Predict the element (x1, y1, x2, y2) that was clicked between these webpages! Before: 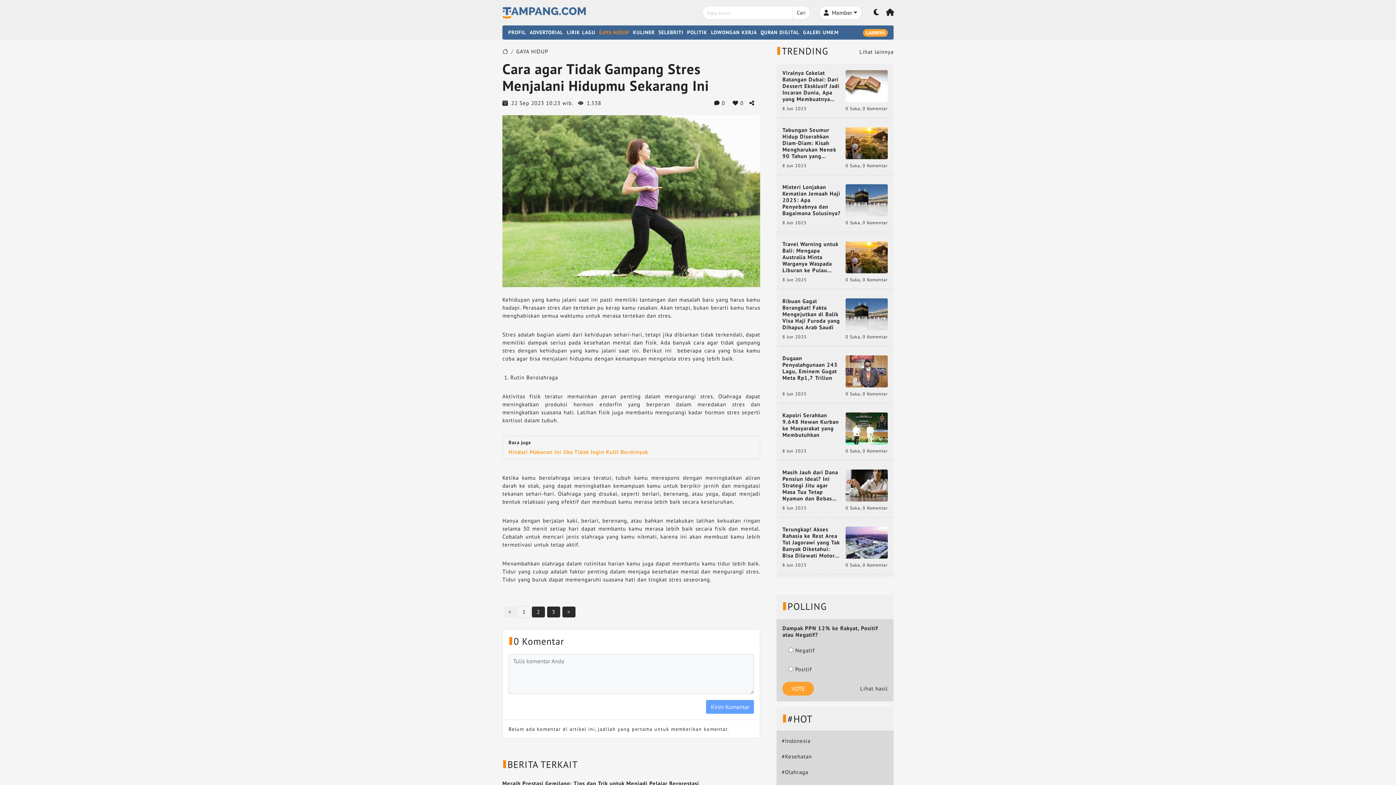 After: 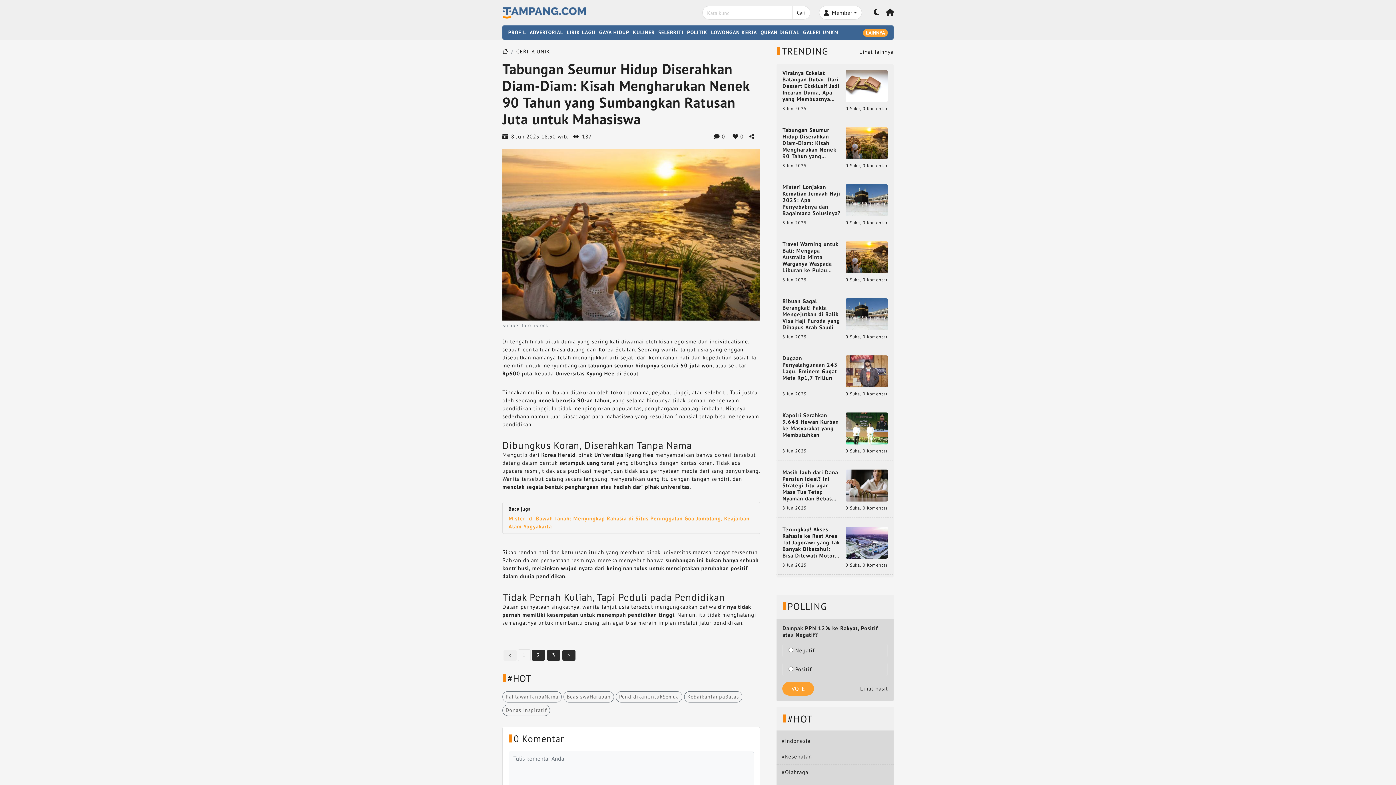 Action: label: Tabungan Seumur Hidup Diserahkan Diam-Diam: Kisah Mengharukan Nenek 90 Tahun yang Sumbangkan Ratusan Juta untuk Mahasiswa bbox: (782, 126, 842, 159)